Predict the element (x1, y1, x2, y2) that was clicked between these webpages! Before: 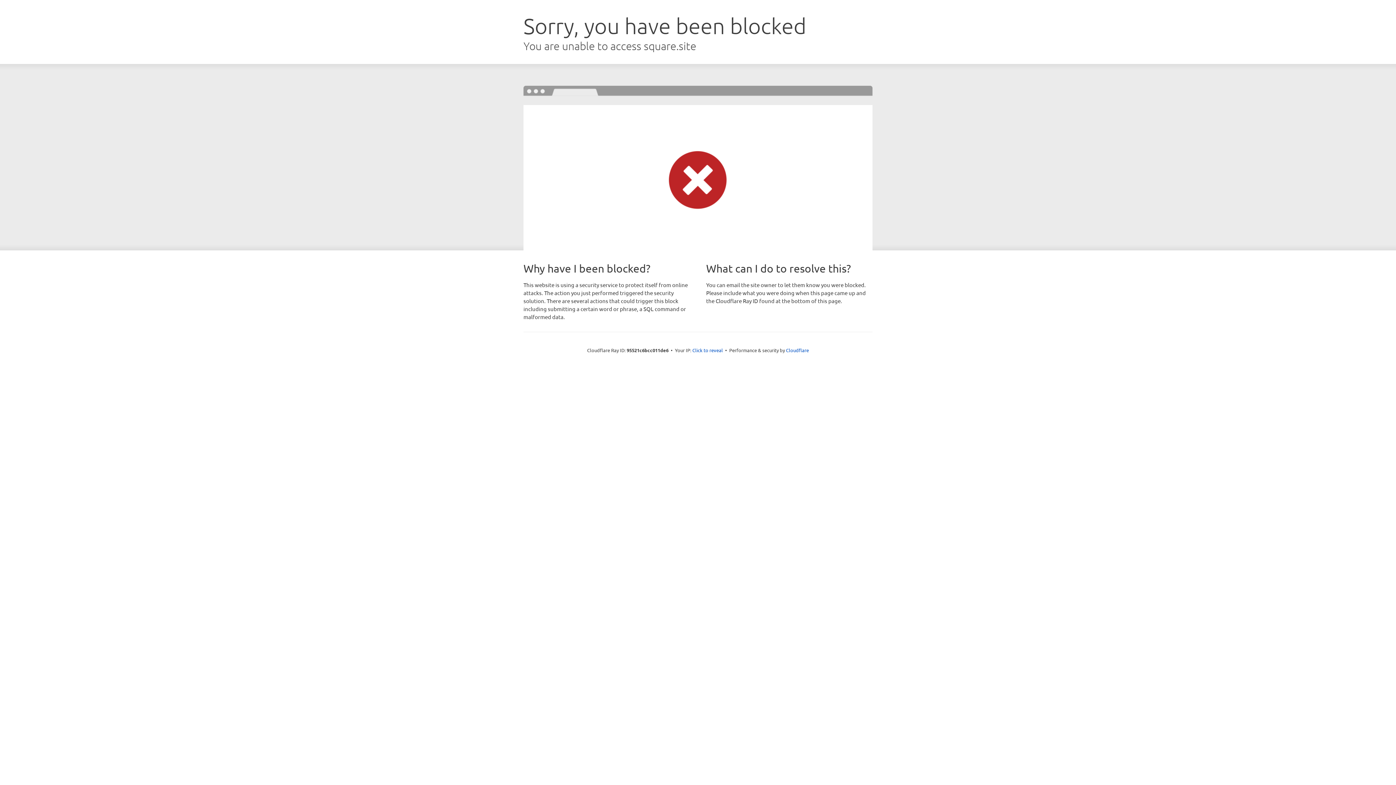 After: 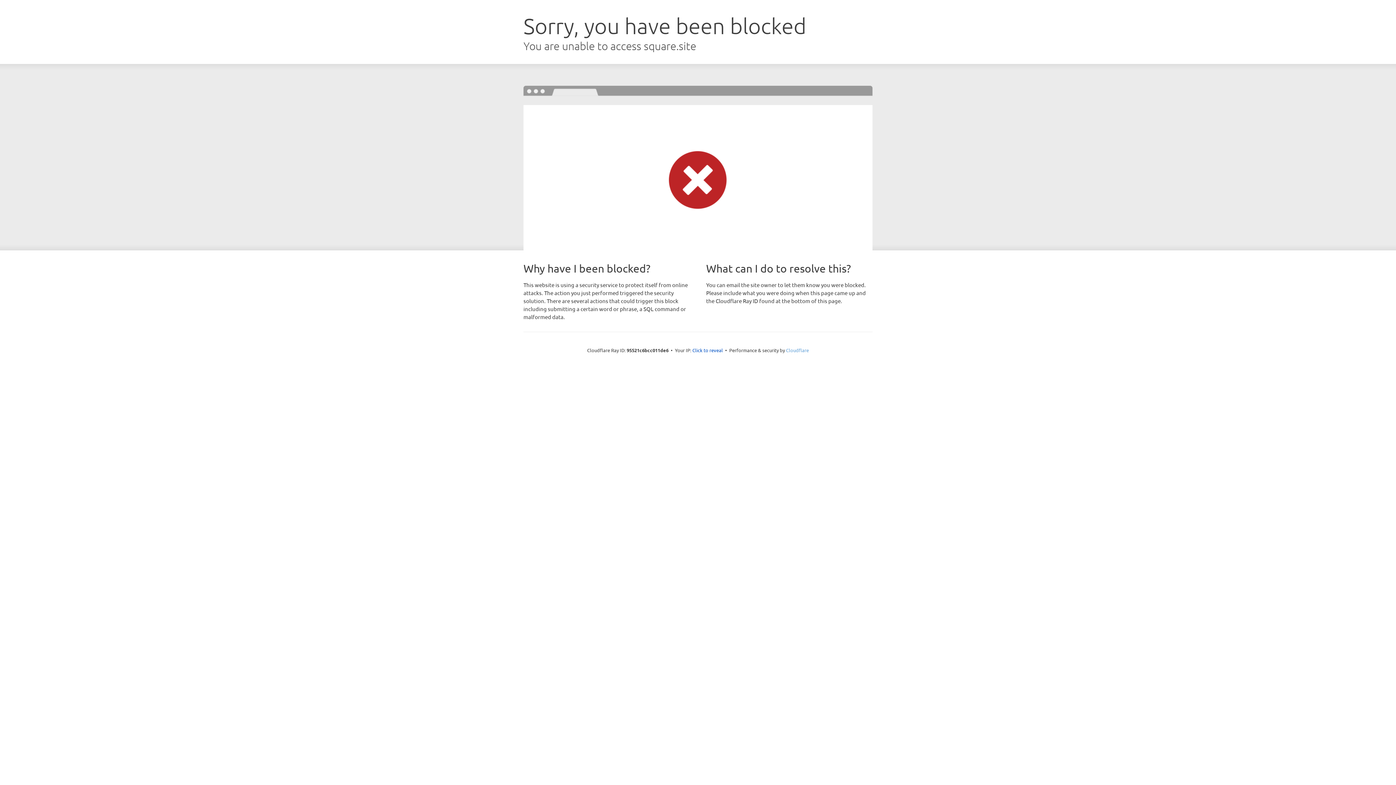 Action: label: Cloudflare bbox: (786, 347, 809, 353)